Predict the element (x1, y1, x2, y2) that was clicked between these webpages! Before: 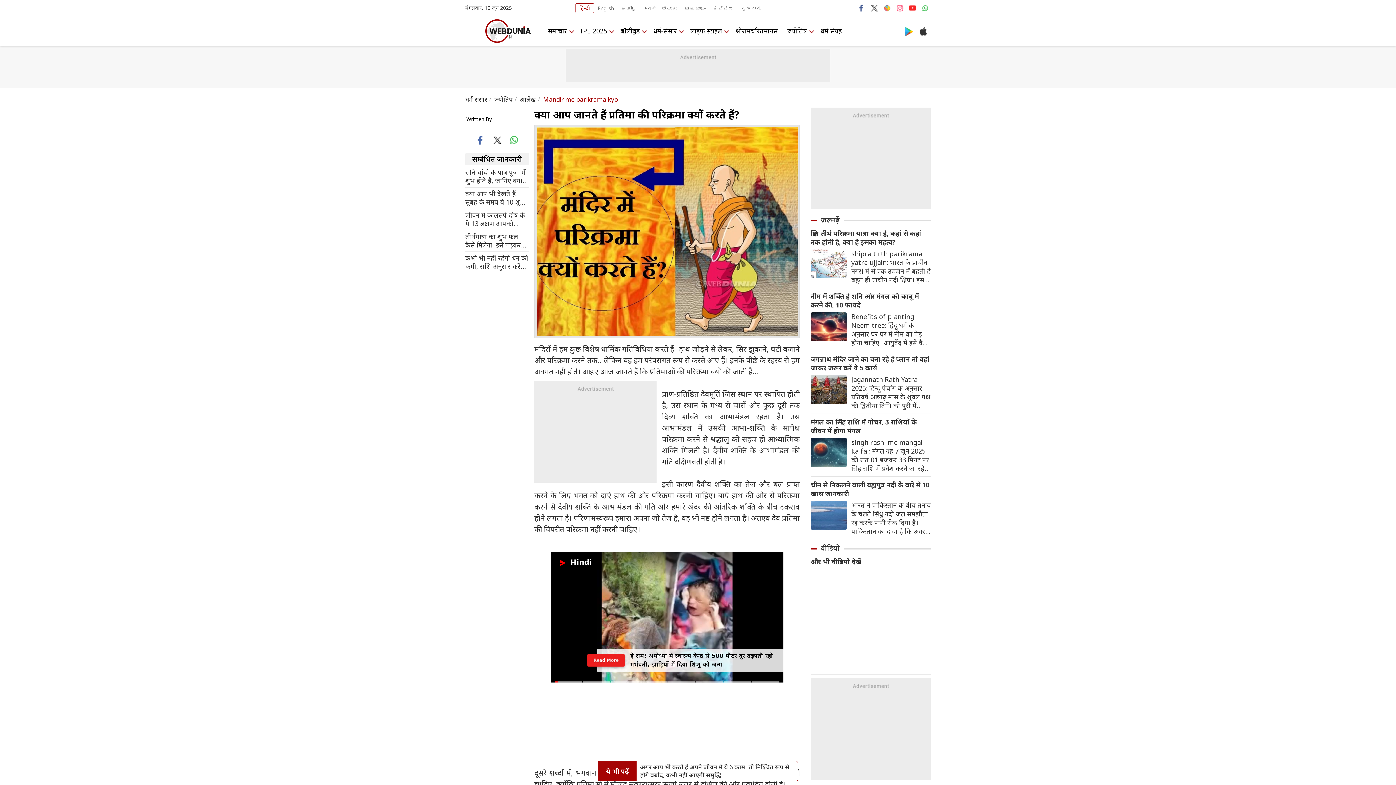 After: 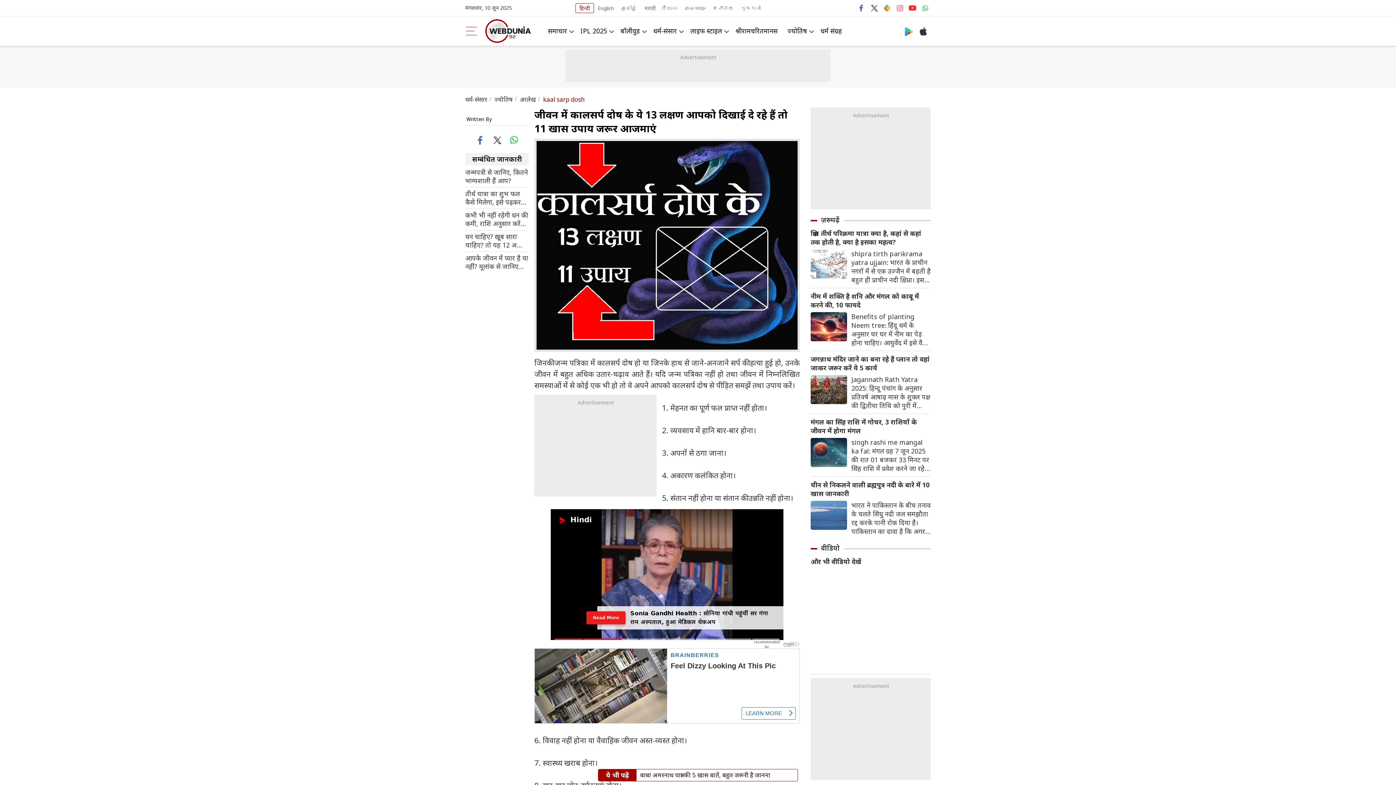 Action: bbox: (465, 211, 529, 228) label: जीवन में कालसर्प दोष के ये 13 लक्षण आपको दिखाई दे रहे हैं तो 11 खास उपाय जरूर आजमाएं